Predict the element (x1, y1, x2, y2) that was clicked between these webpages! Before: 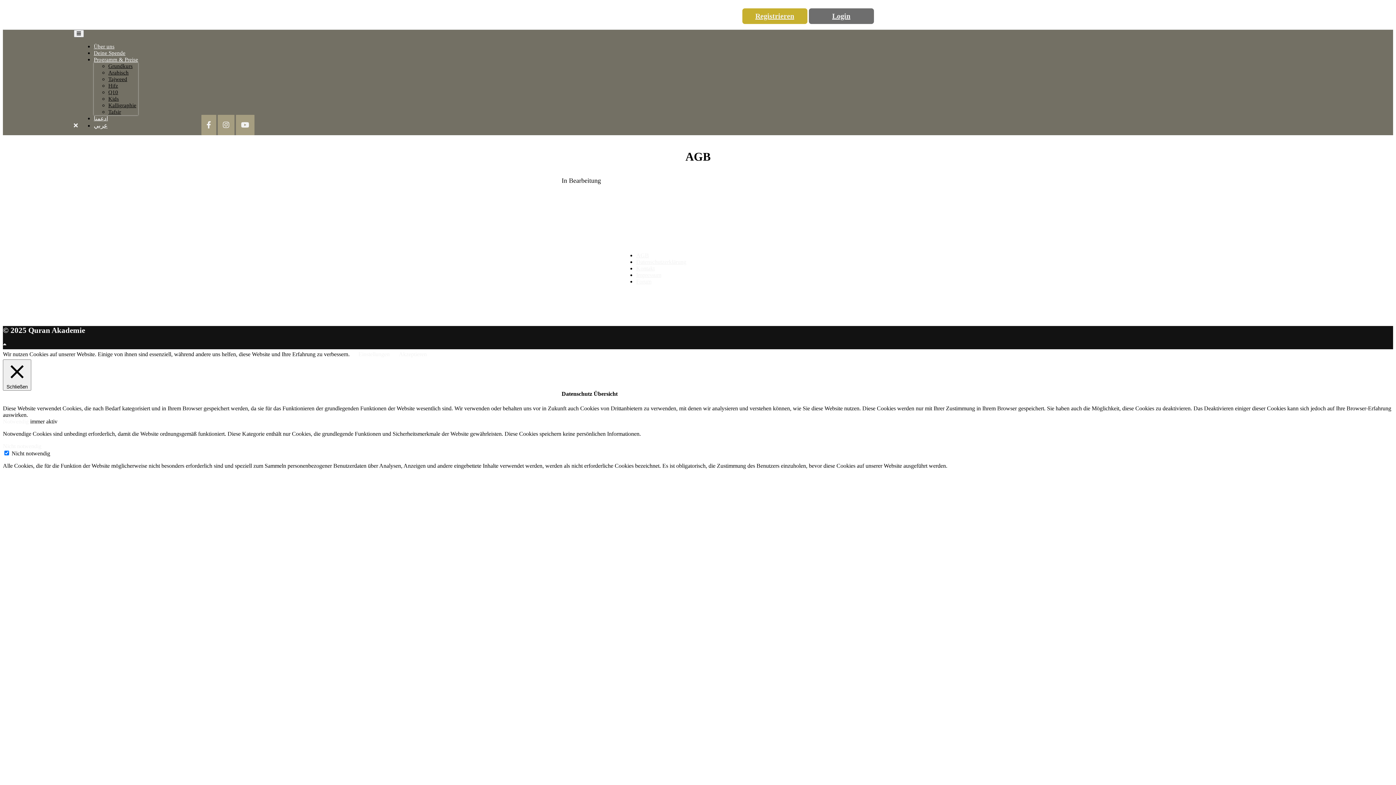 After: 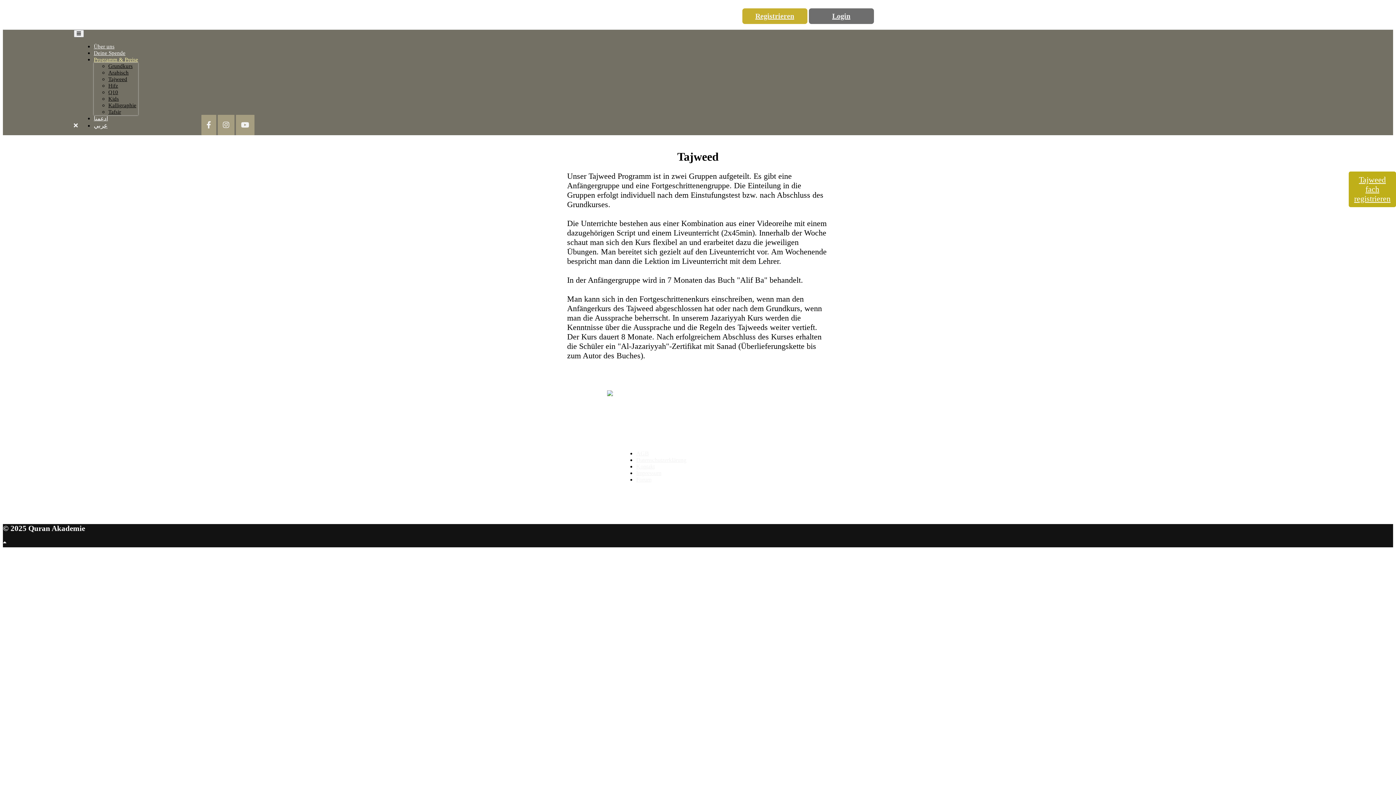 Action: bbox: (108, 76, 127, 82) label: Tajweed